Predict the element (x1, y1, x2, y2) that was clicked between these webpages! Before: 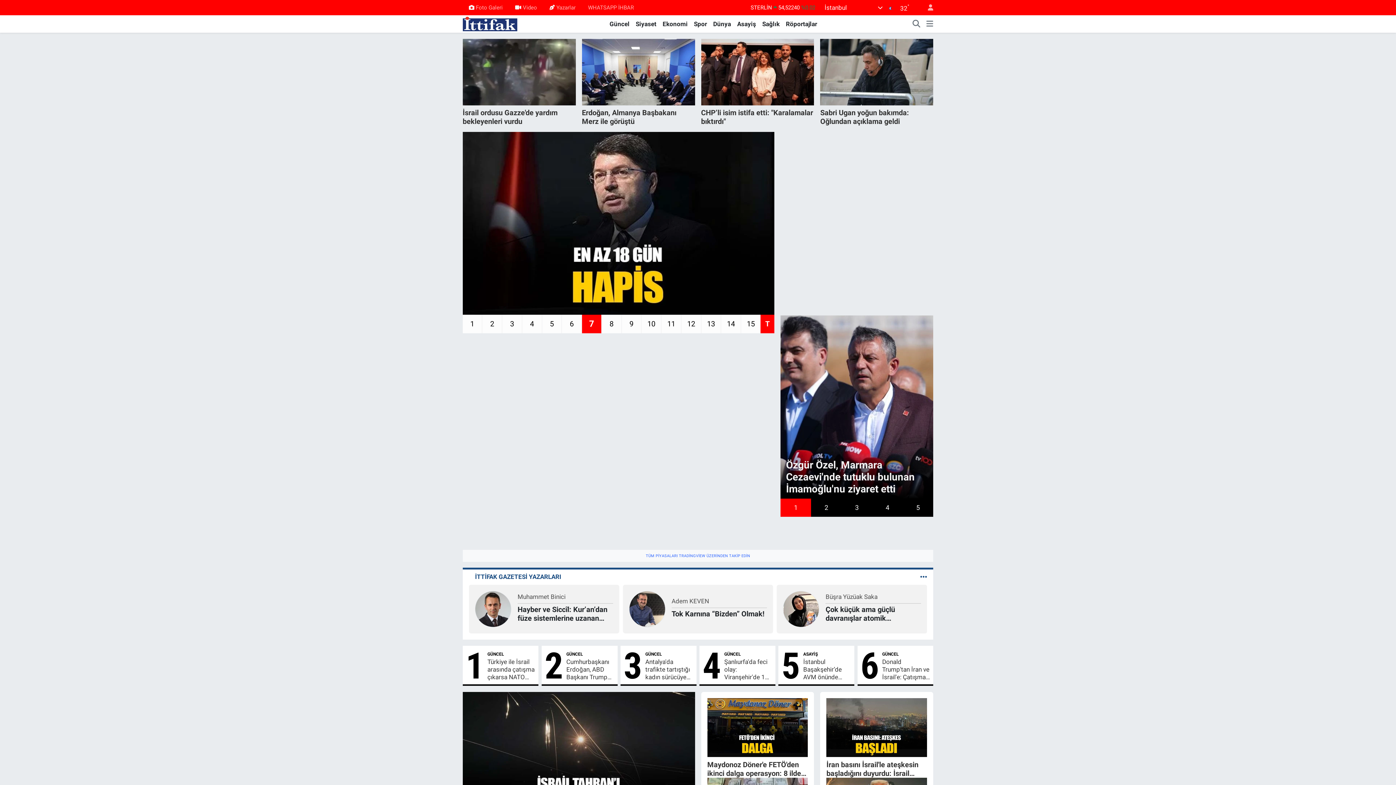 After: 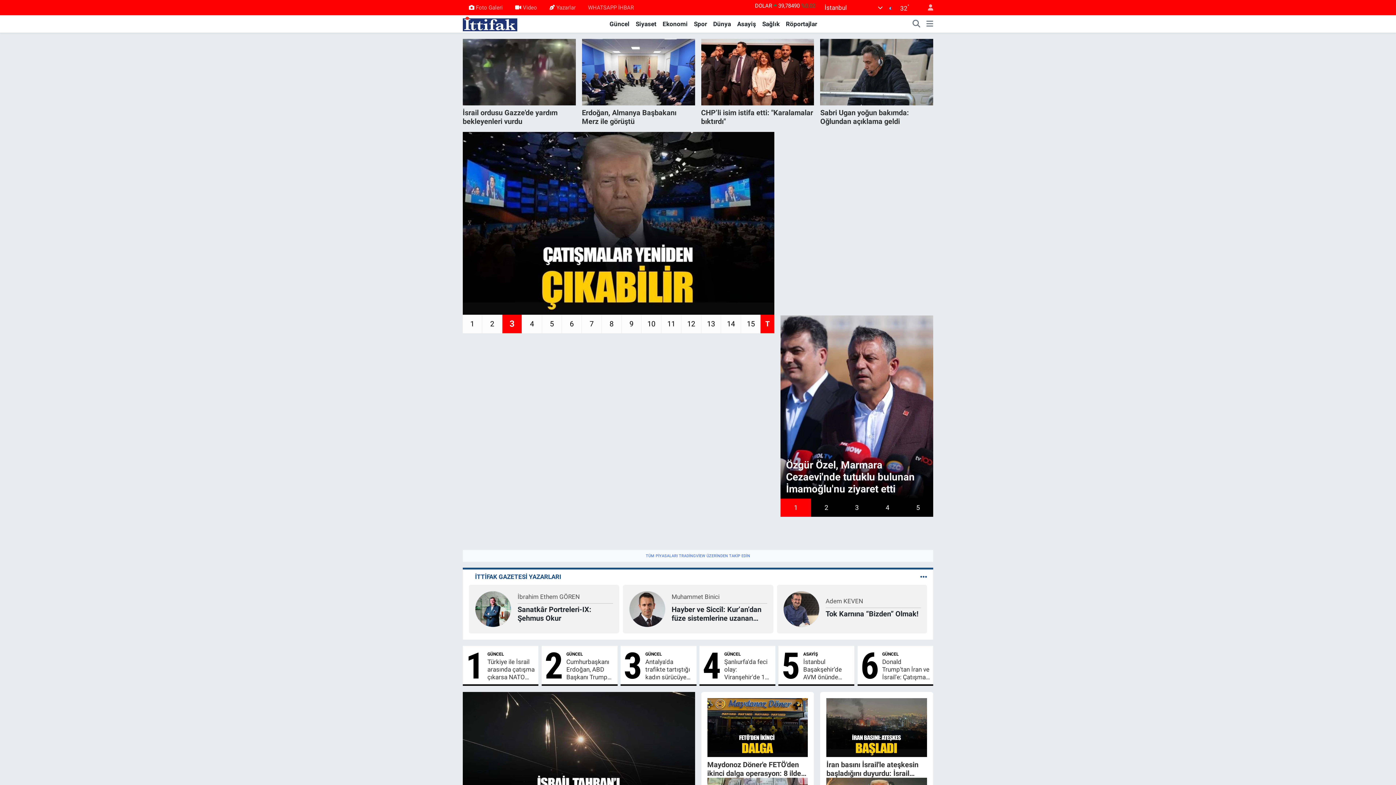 Action: label: Dünya bbox: (710, 19, 734, 28)